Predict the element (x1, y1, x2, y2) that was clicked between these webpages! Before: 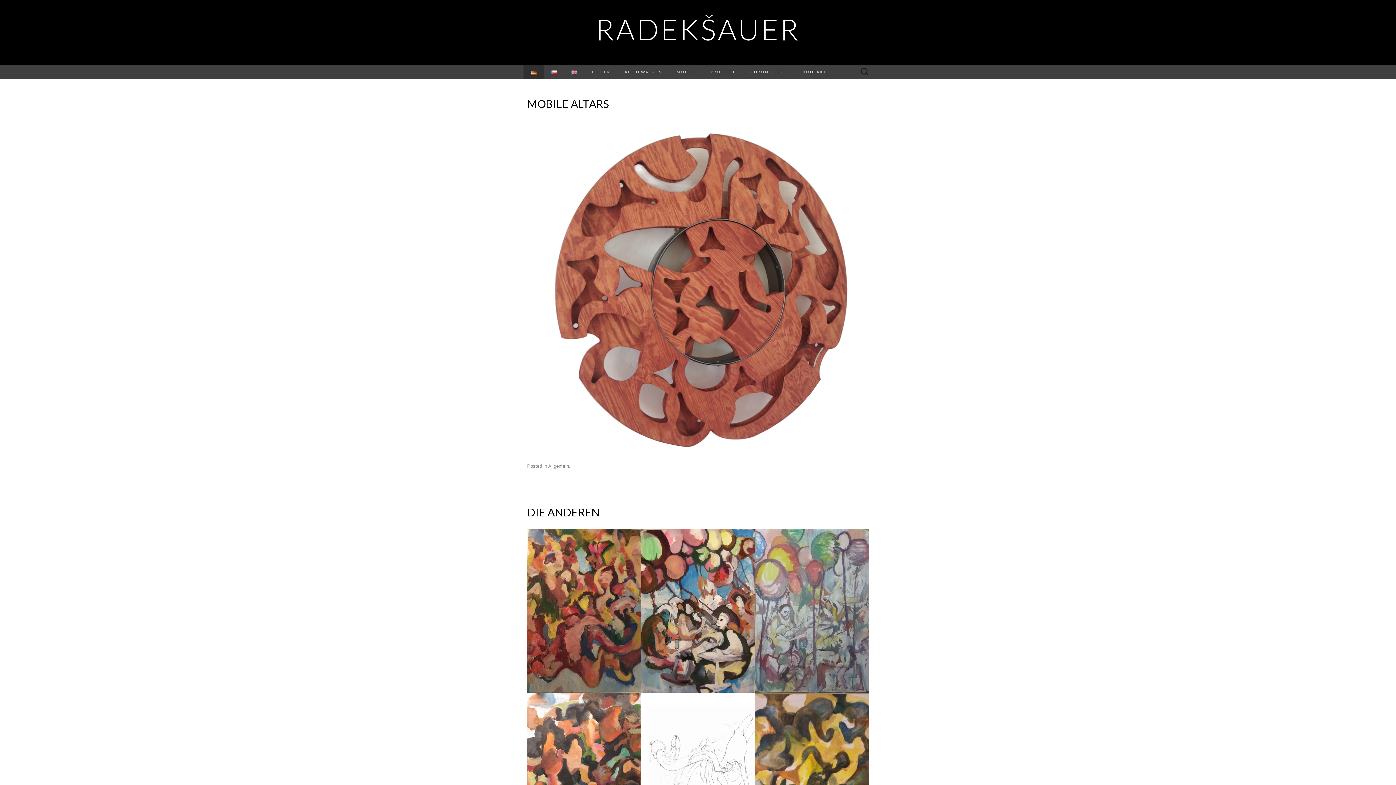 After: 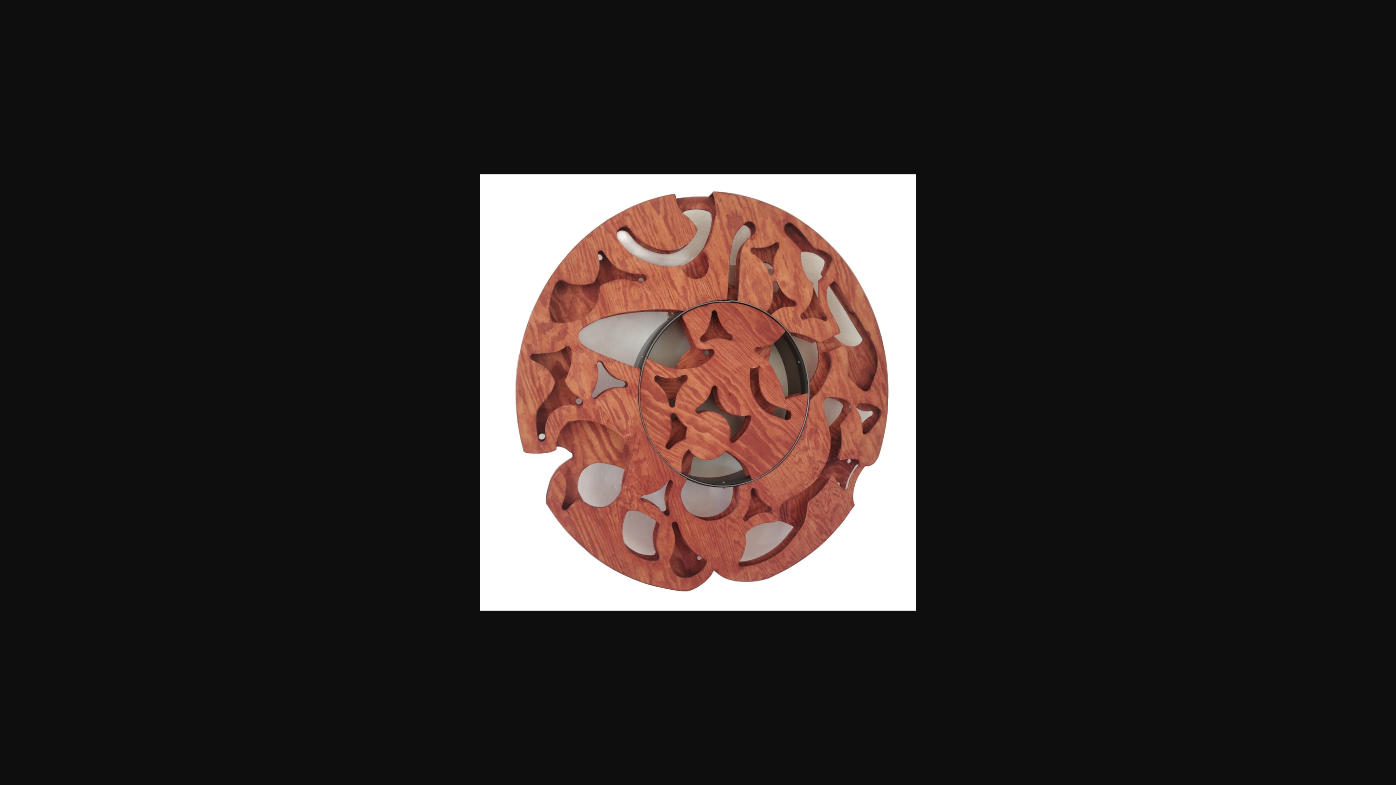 Action: bbox: (527, 454, 869, 460)